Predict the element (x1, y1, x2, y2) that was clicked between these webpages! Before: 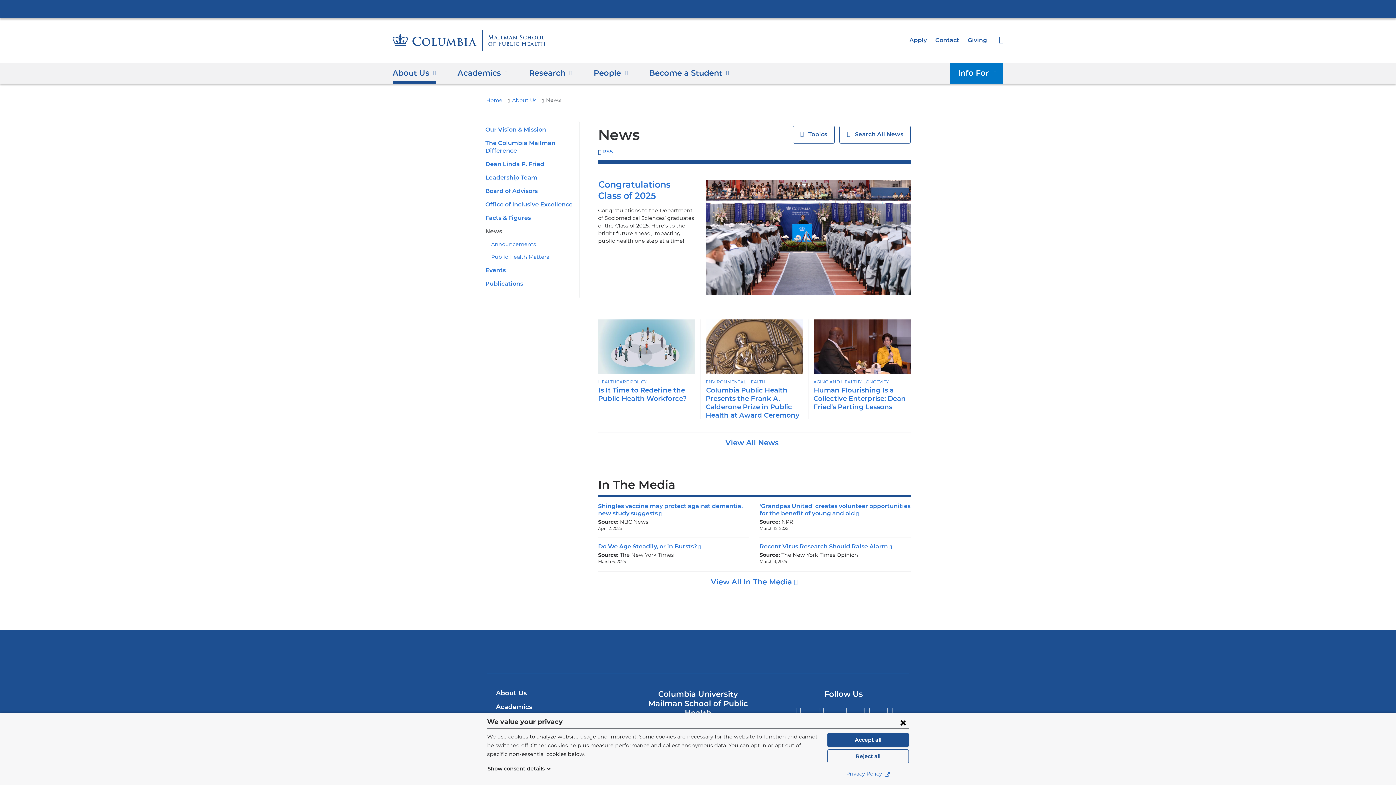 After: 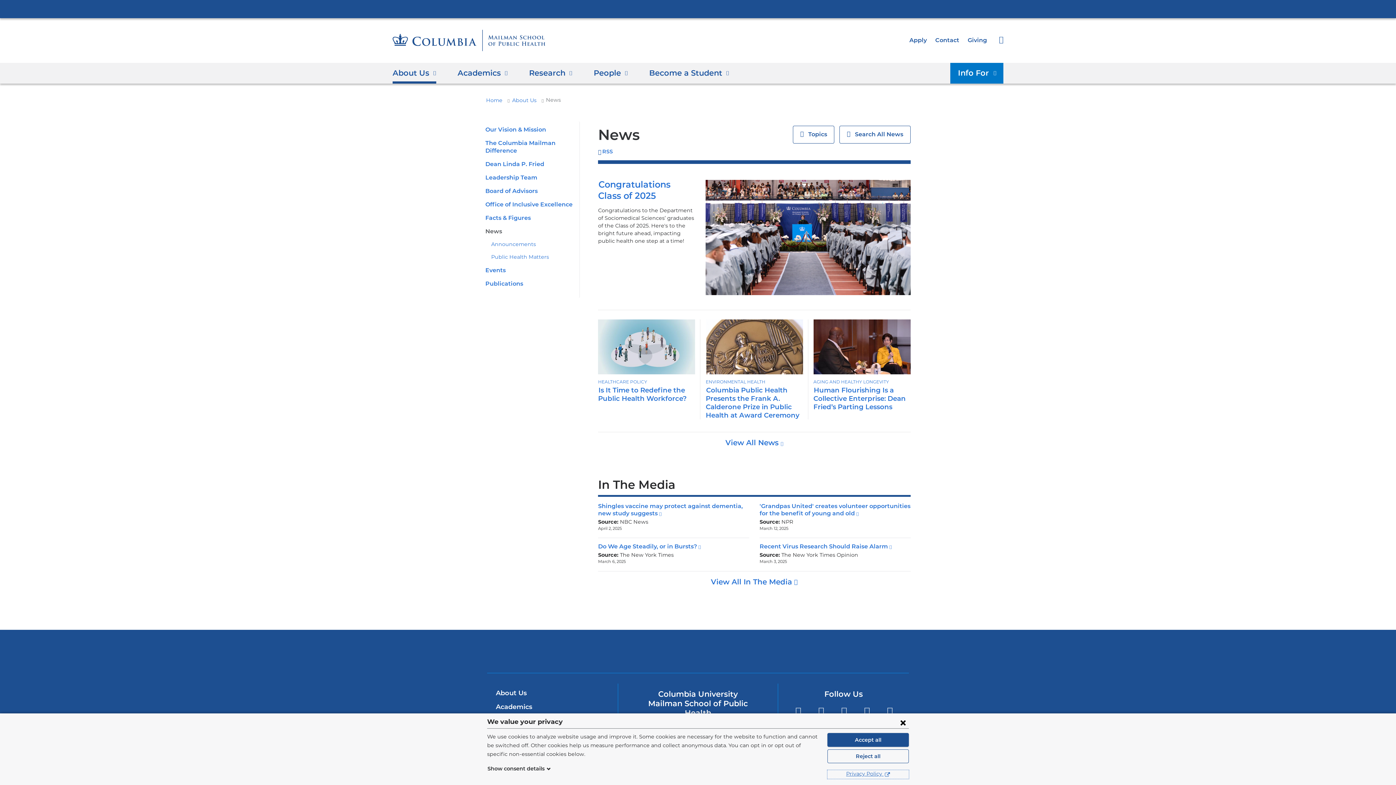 Action: bbox: (827, 770, 909, 779) label: Privacy Policy 